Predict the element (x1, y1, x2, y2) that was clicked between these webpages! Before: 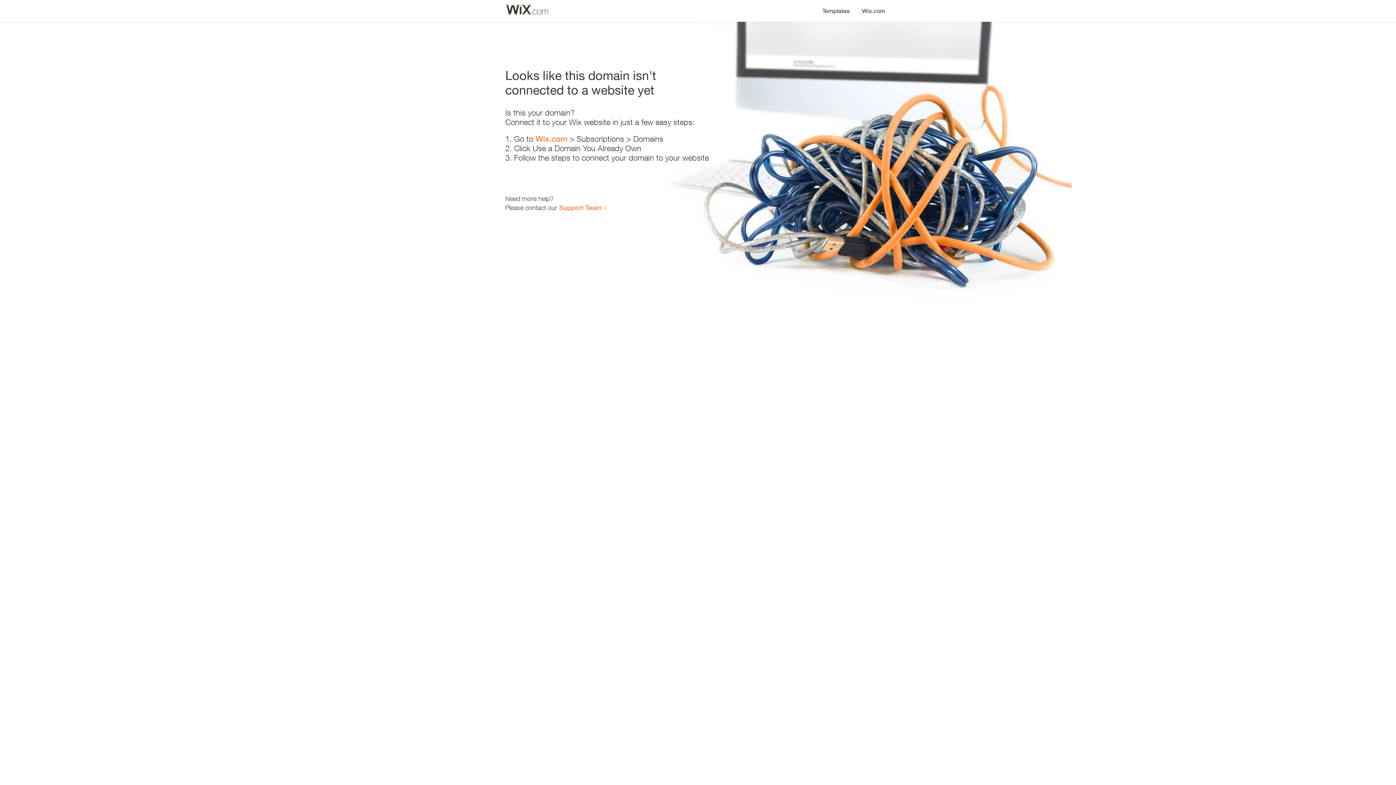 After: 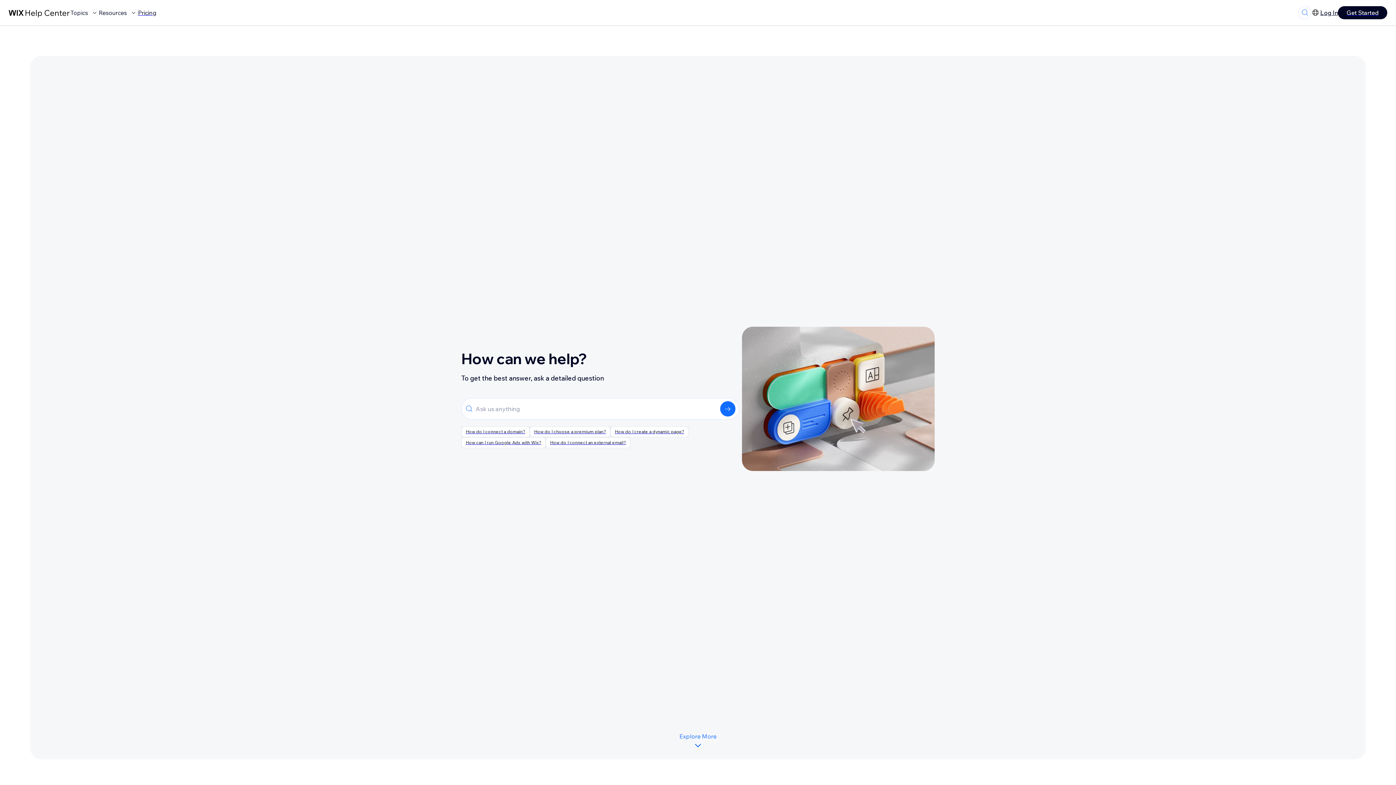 Action: label: Support Team bbox: (559, 203, 601, 211)